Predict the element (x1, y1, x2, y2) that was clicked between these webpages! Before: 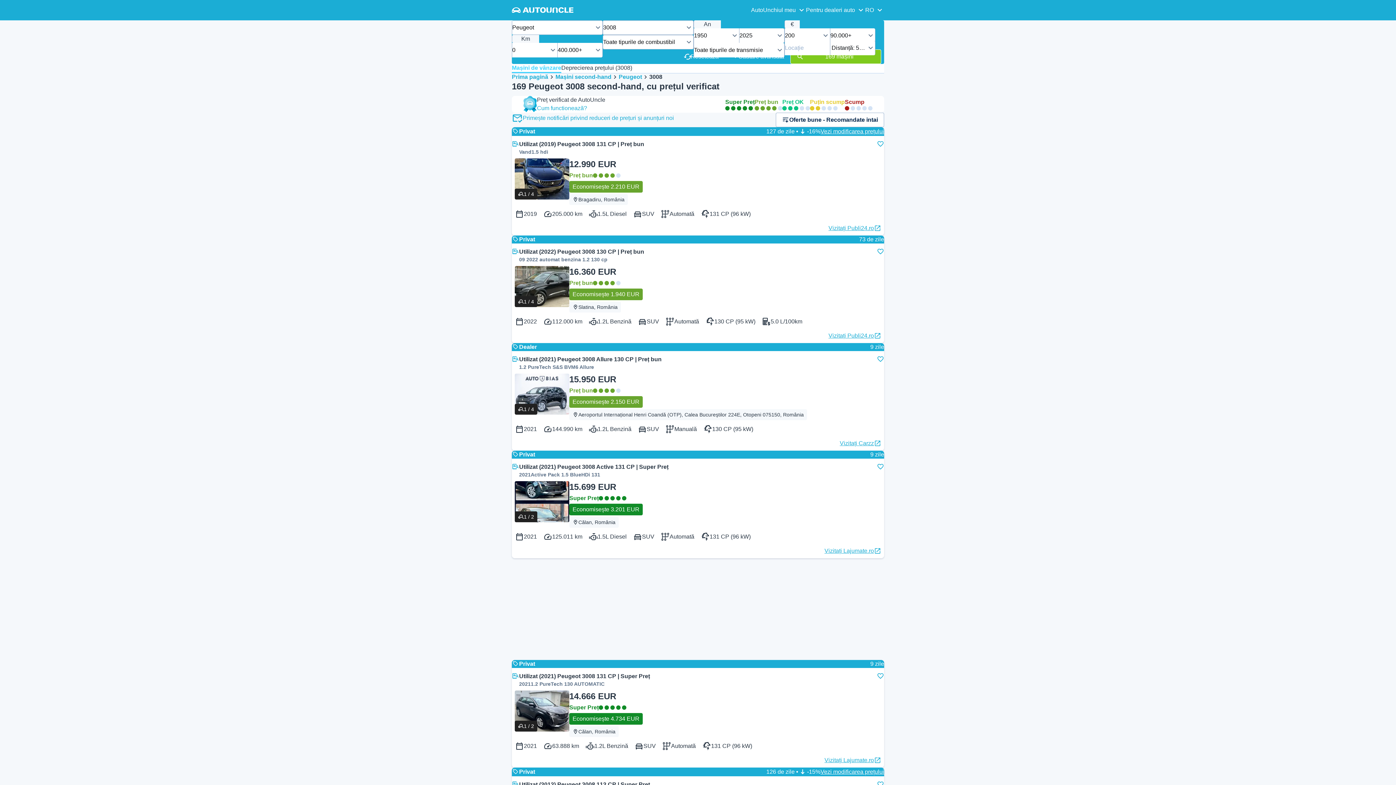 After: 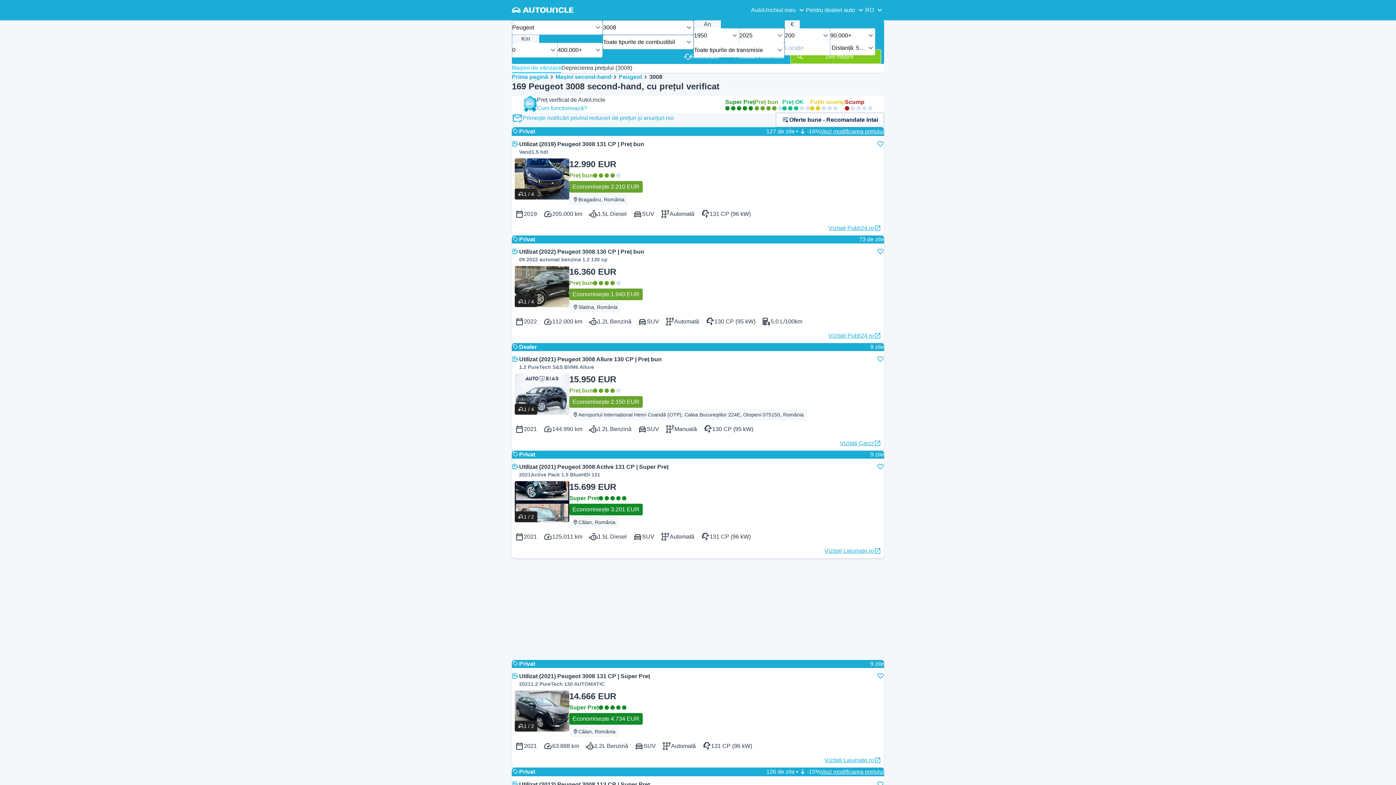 Action: bbox: (512, 127, 535, 135) label: Vizitați site-ul web al dealerului